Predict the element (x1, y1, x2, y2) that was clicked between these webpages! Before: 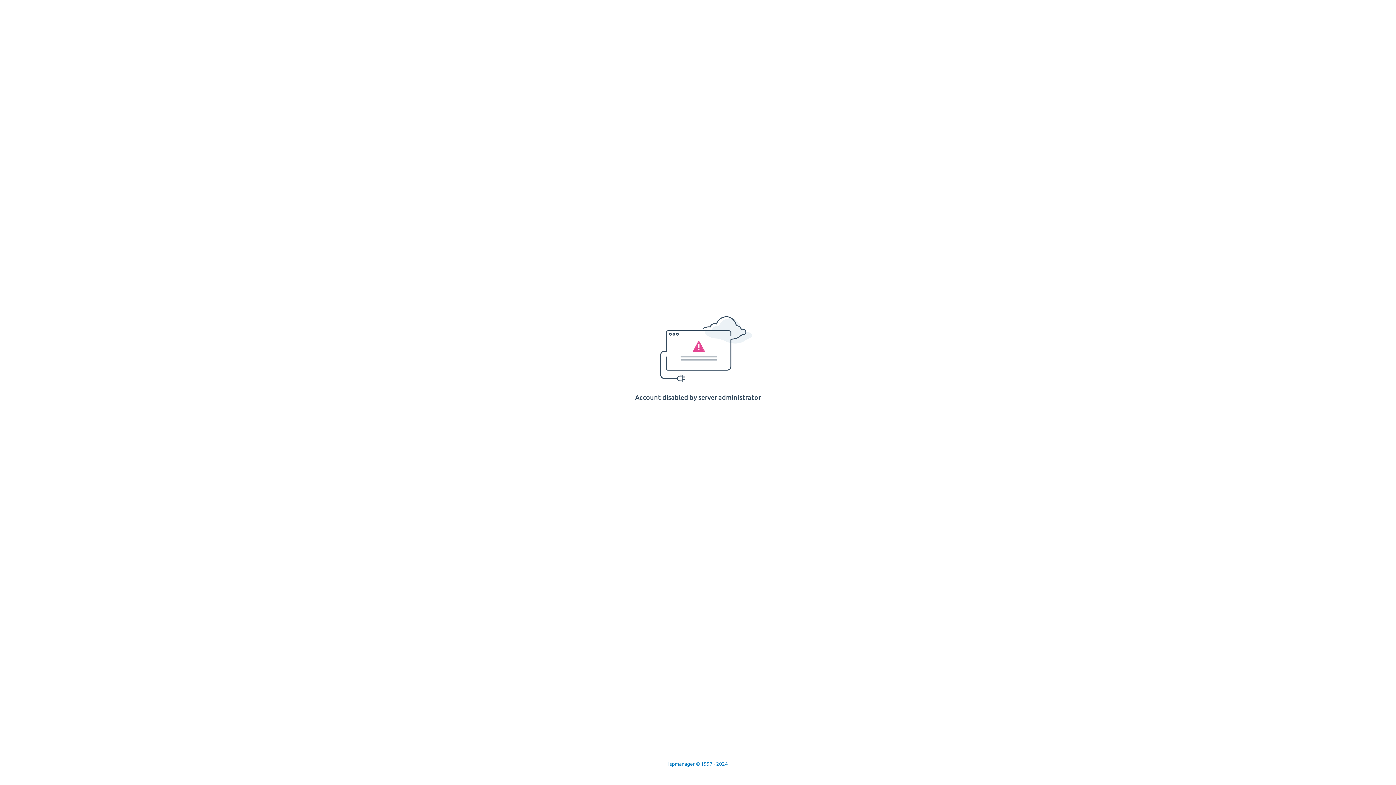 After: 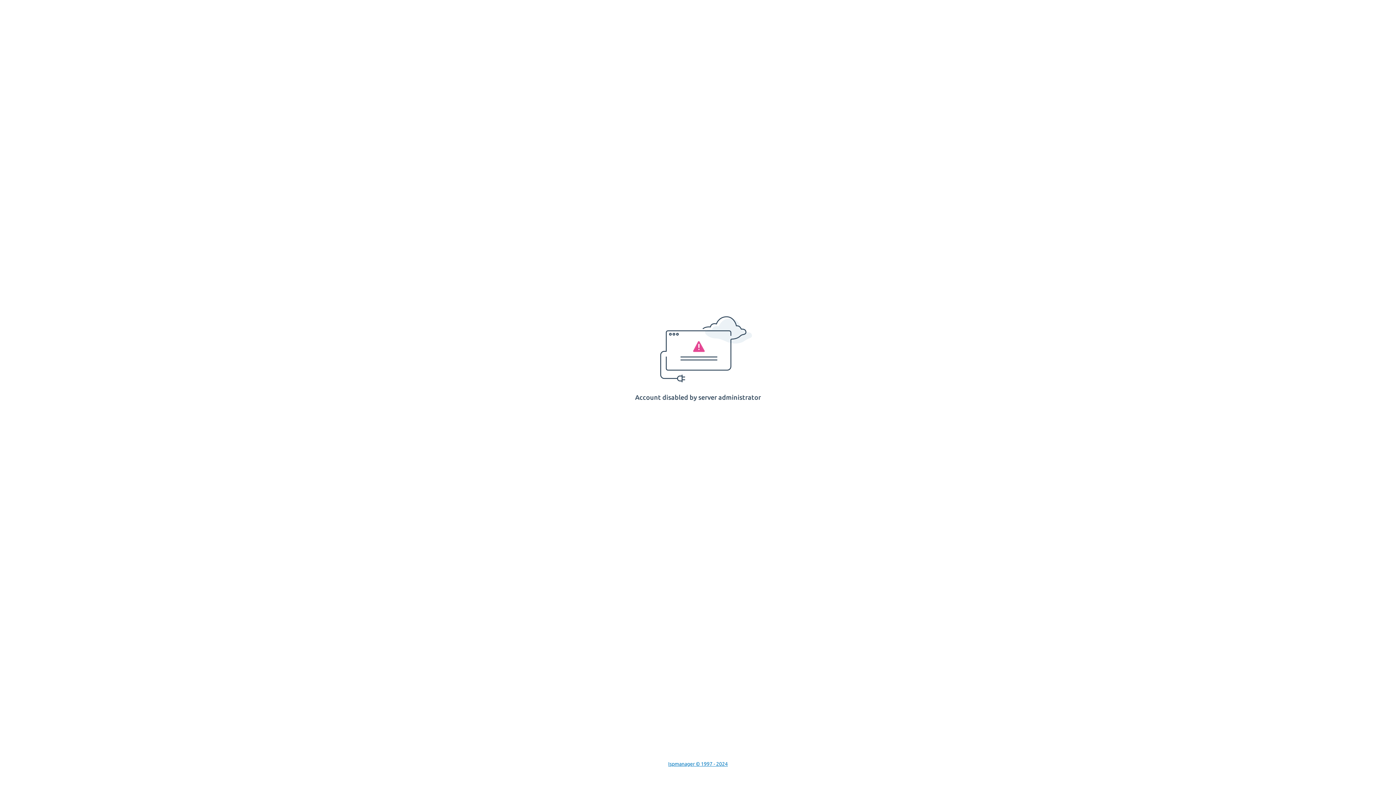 Action: label: Ispmanager © 1997 - 2024 bbox: (668, 761, 728, 767)